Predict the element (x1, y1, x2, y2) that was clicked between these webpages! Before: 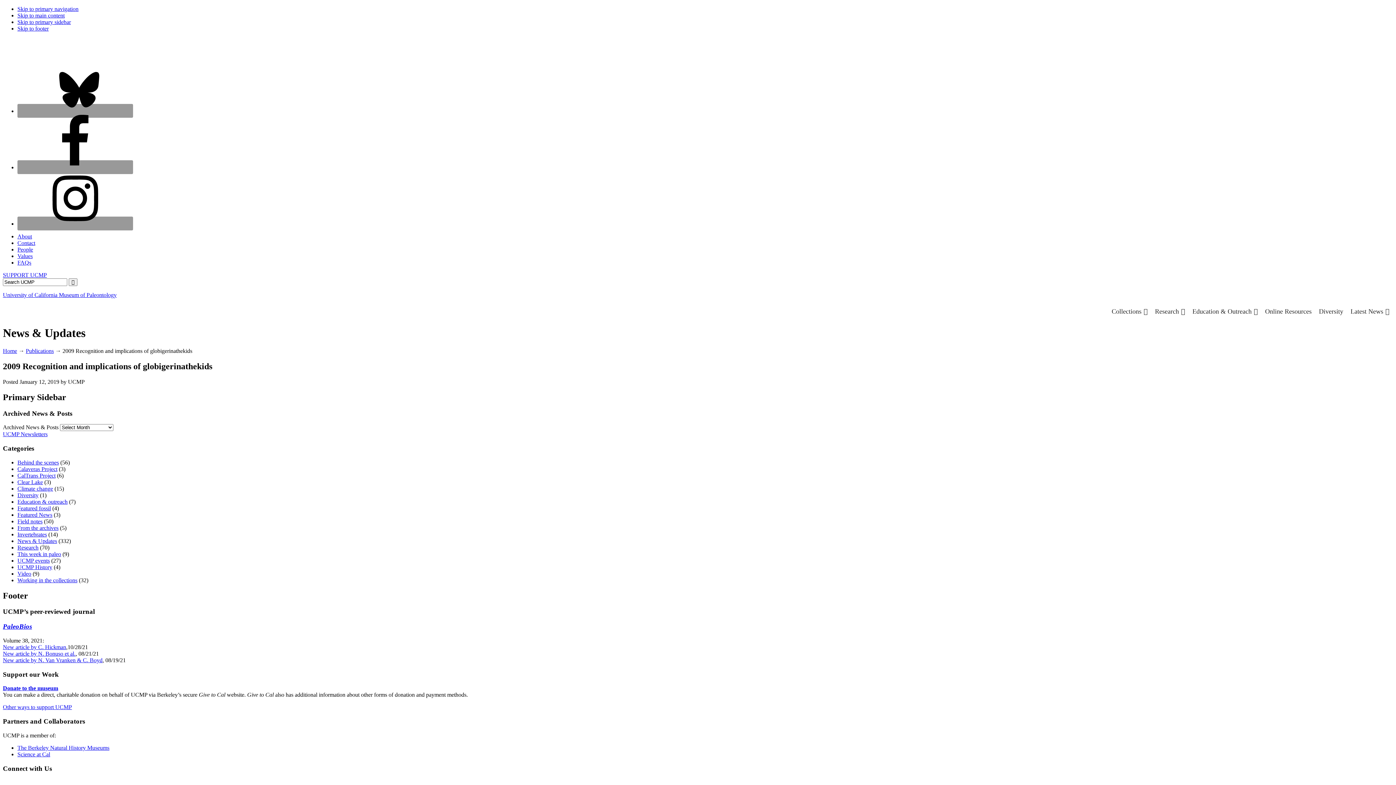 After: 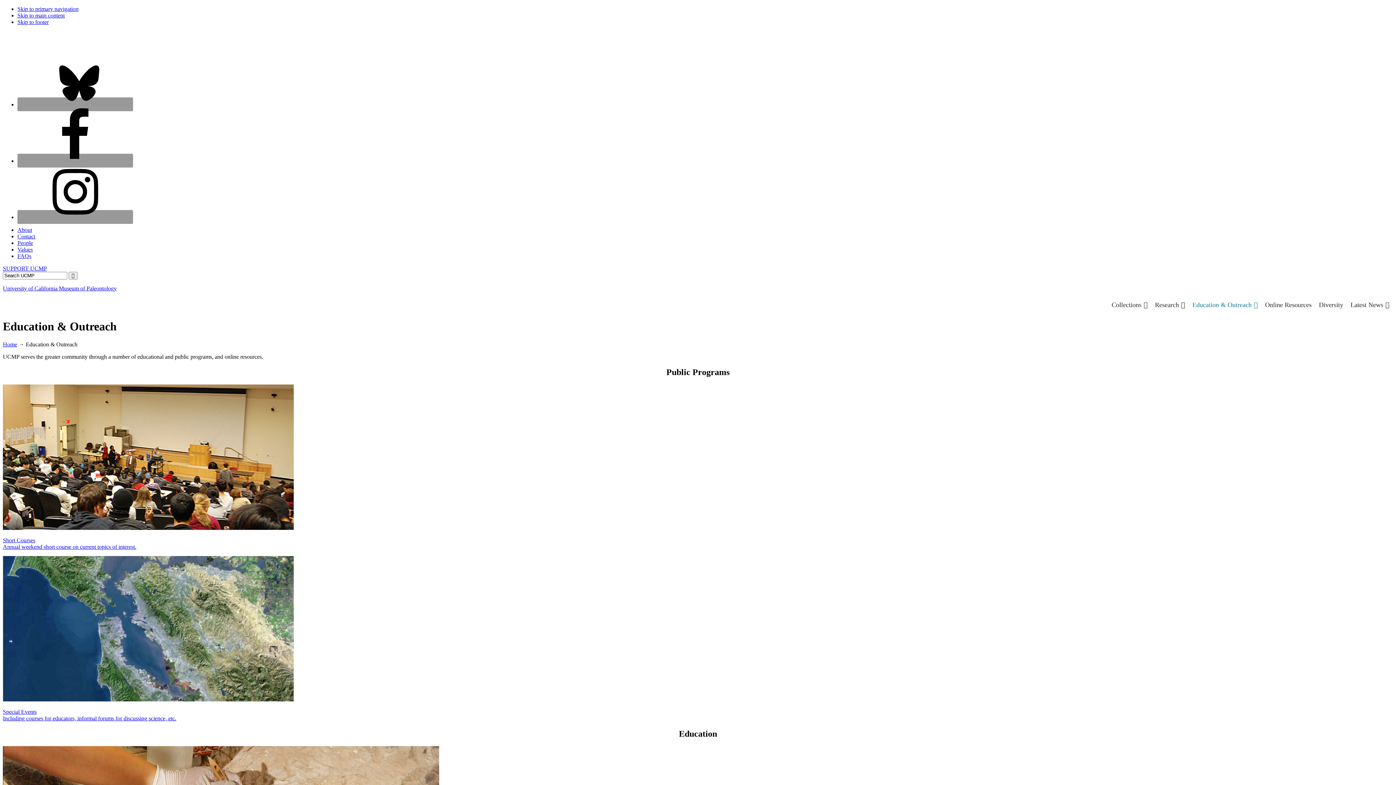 Action: label: Education & Outreach bbox: (1189, 304, 1261, 318)